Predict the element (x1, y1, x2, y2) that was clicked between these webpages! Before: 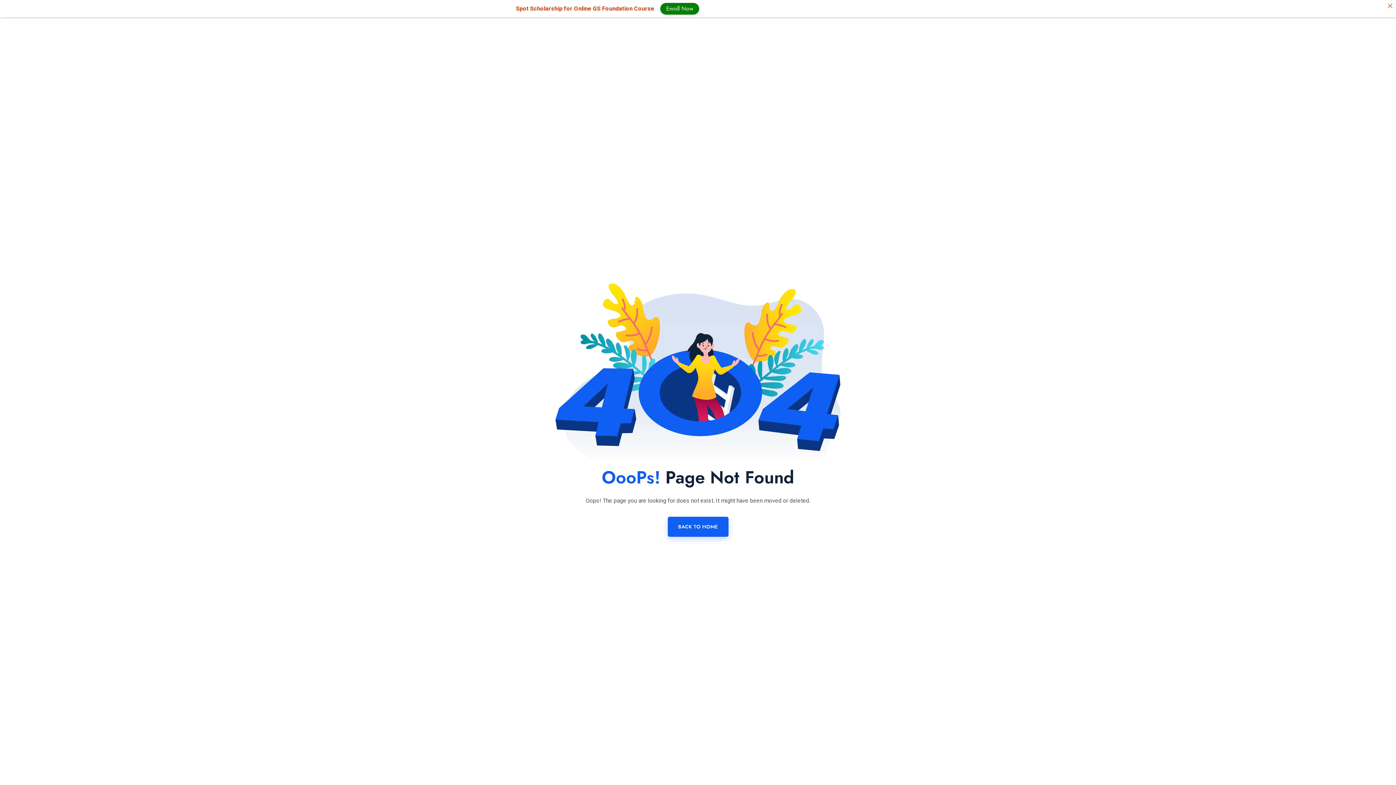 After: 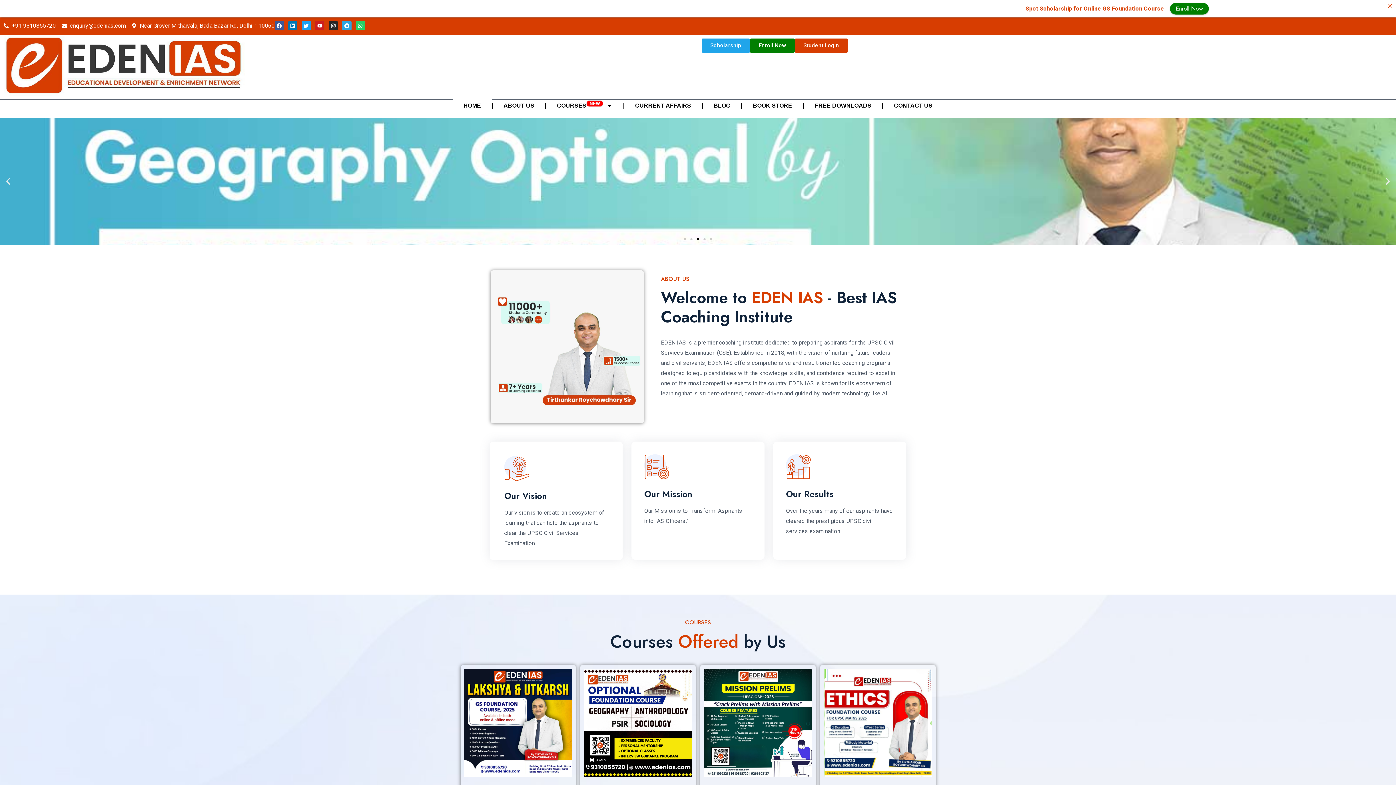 Action: bbox: (667, 516, 728, 536) label: BACK TO HOME